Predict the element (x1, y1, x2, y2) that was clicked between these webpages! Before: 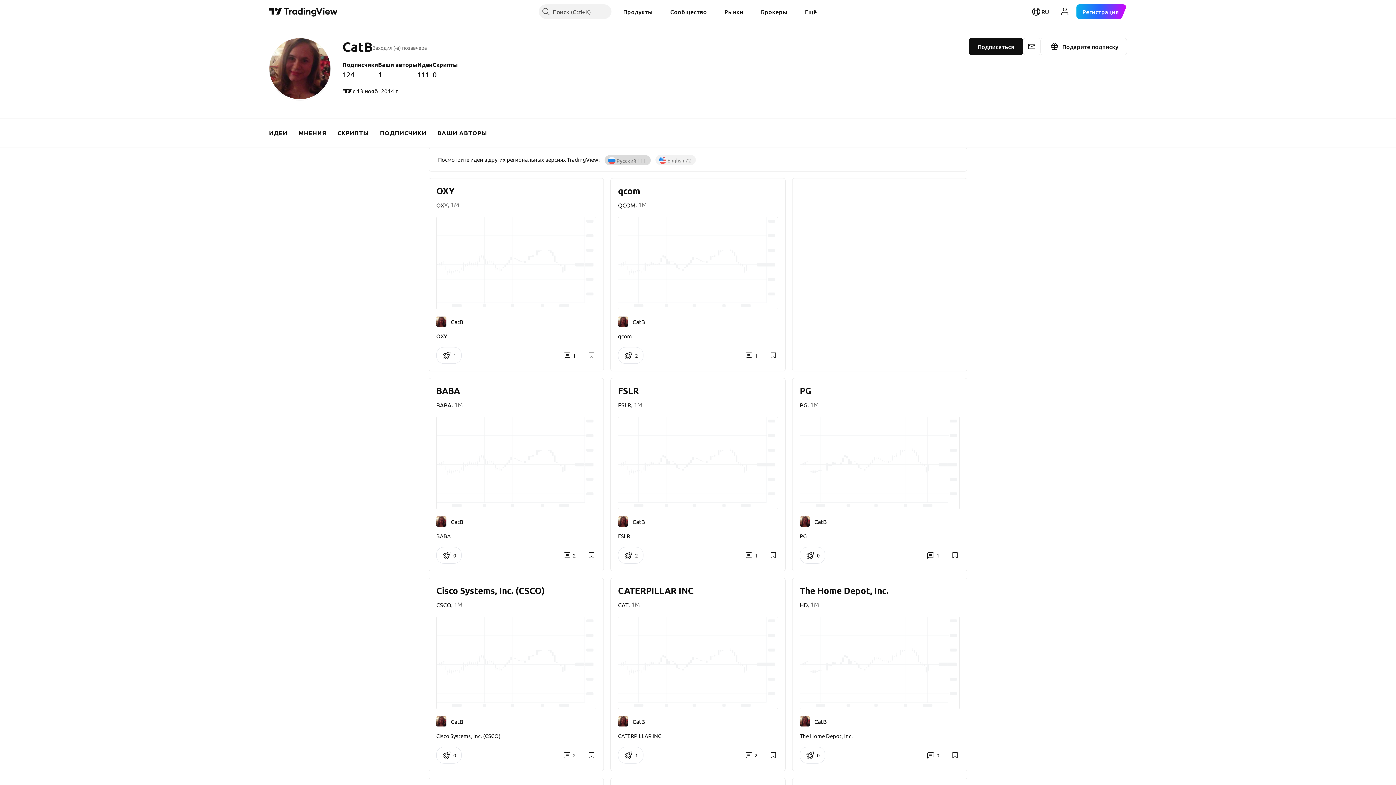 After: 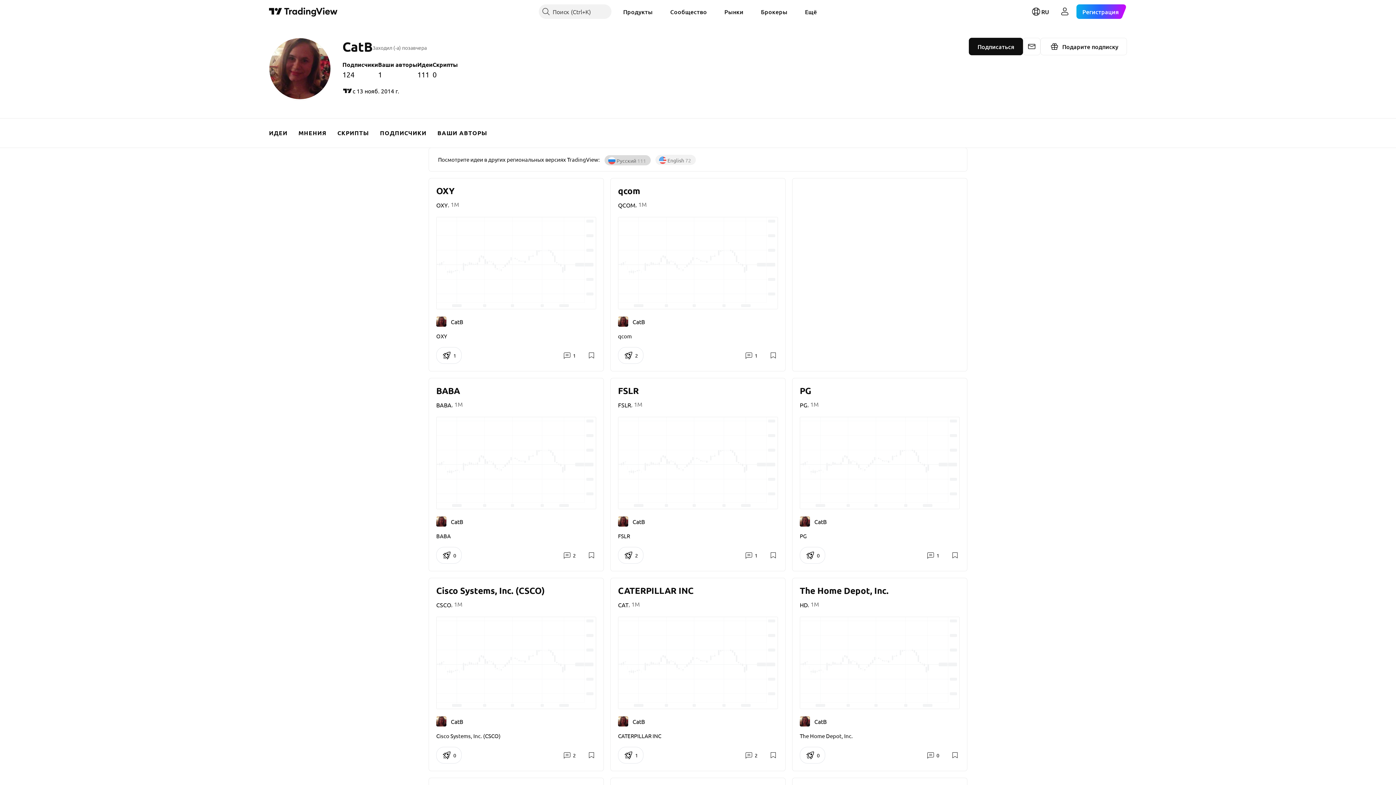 Action: bbox: (800, 716, 829, 726) label: CatB